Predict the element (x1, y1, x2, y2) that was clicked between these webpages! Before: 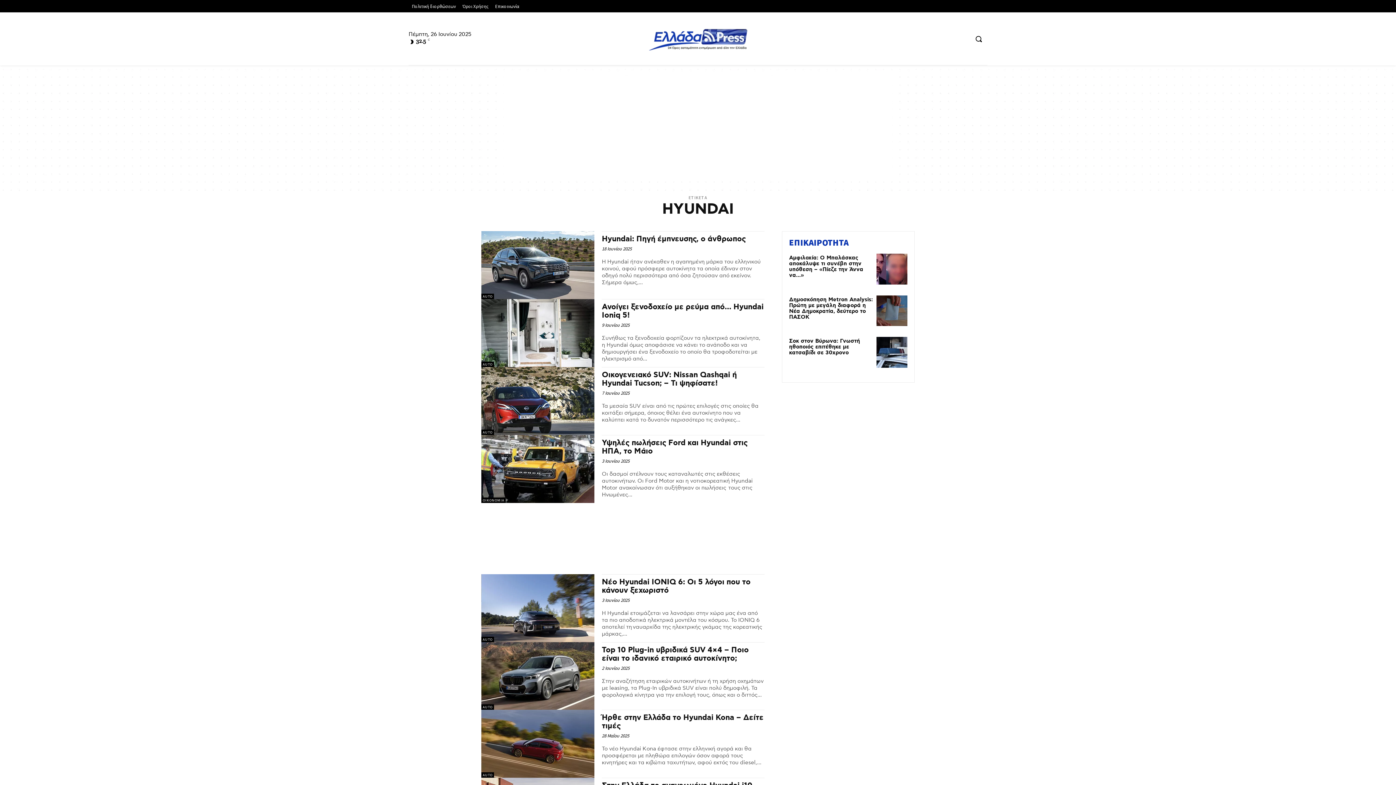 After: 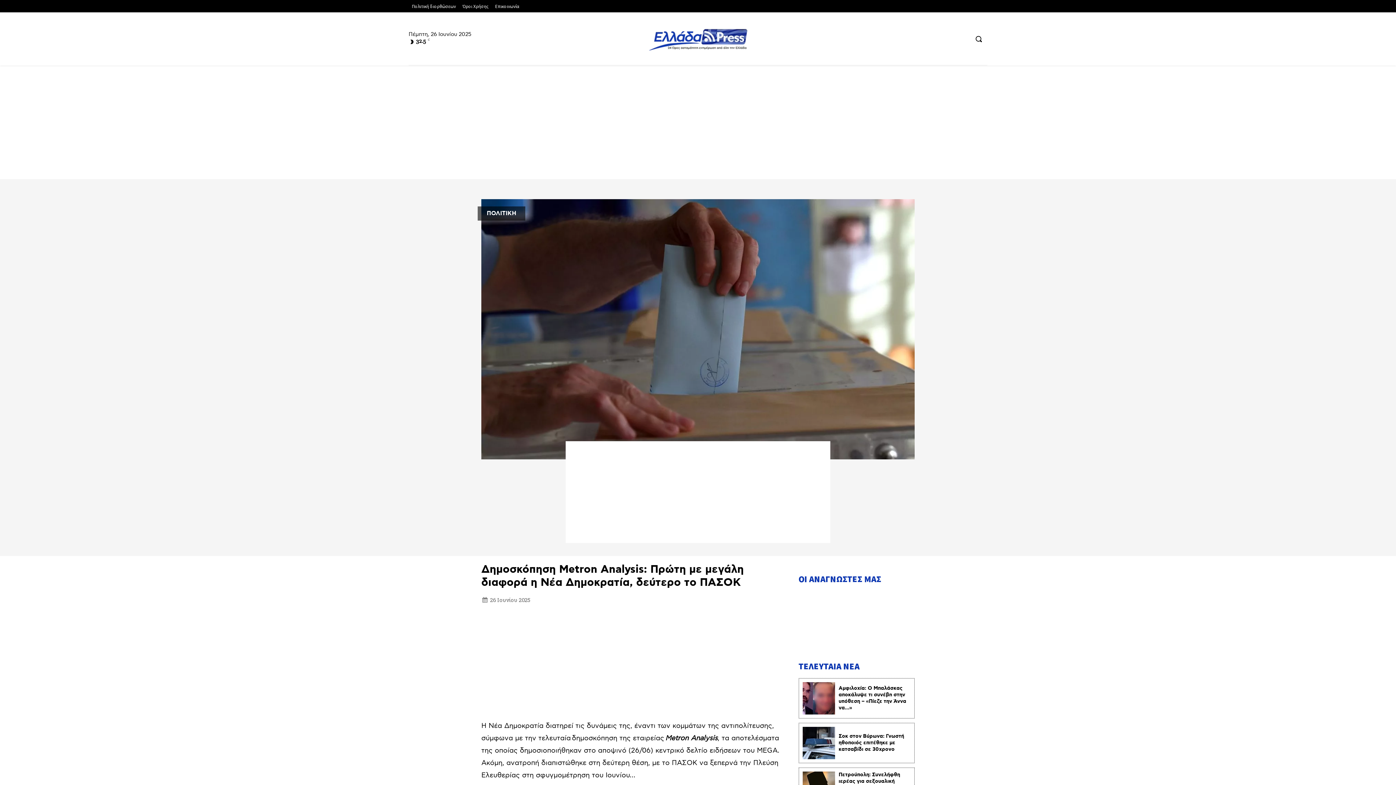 Action: bbox: (789, 296, 872, 321) label: Δημοσκόπηση Metron Analysis: Πρώτη με μεγάλη διαφορά η Νέα Δημοκρατία, δεύτερο το ΠΑΣΟΚ